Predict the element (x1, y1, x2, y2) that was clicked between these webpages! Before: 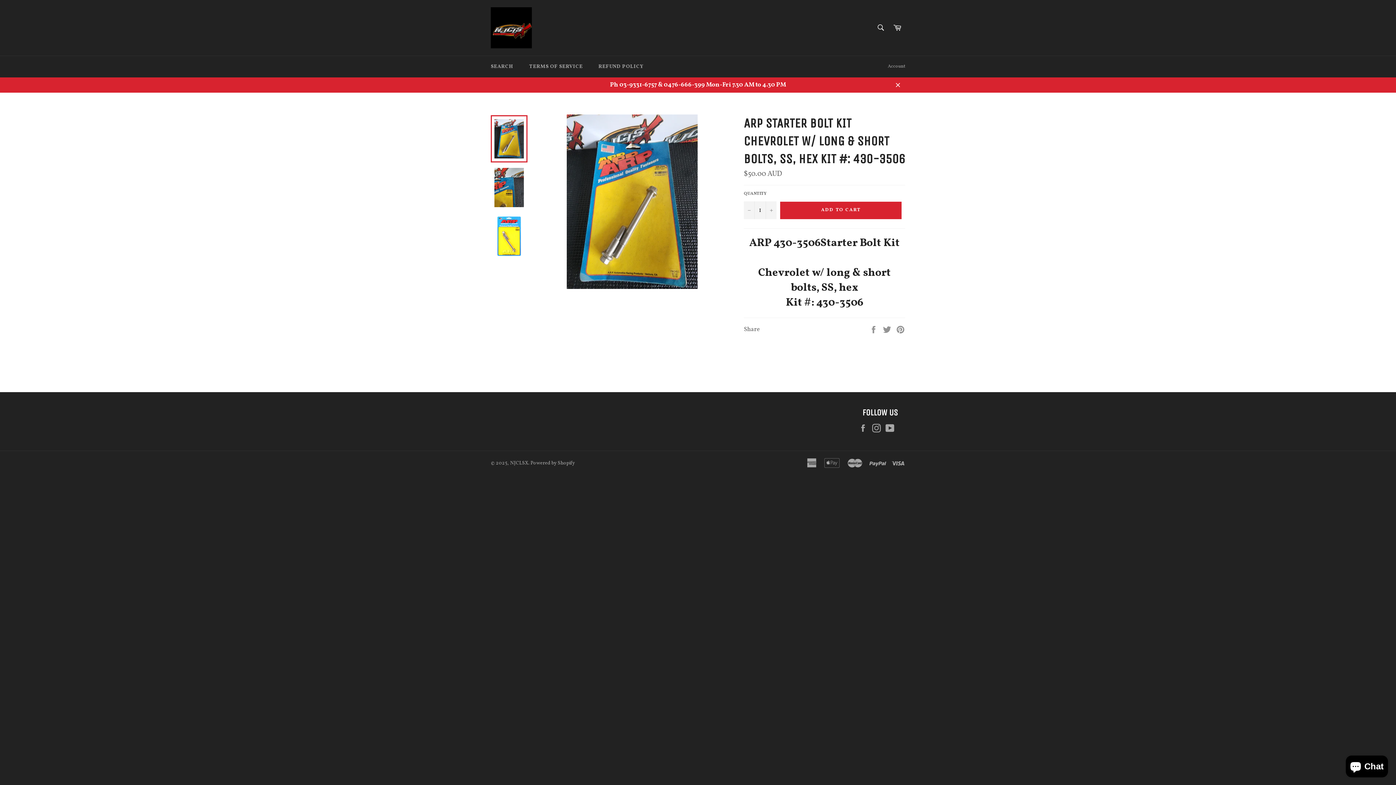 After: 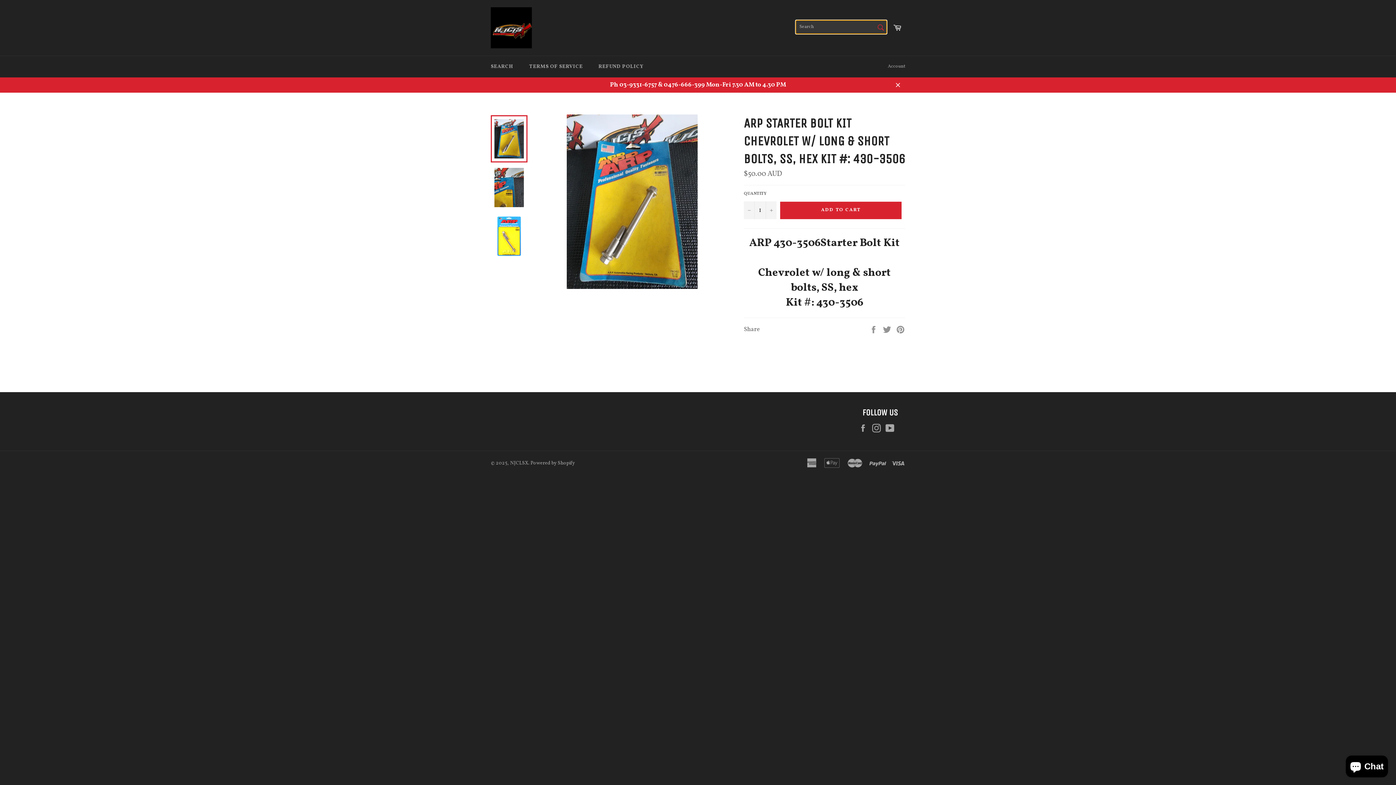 Action: bbox: (873, 20, 888, 35) label: Search